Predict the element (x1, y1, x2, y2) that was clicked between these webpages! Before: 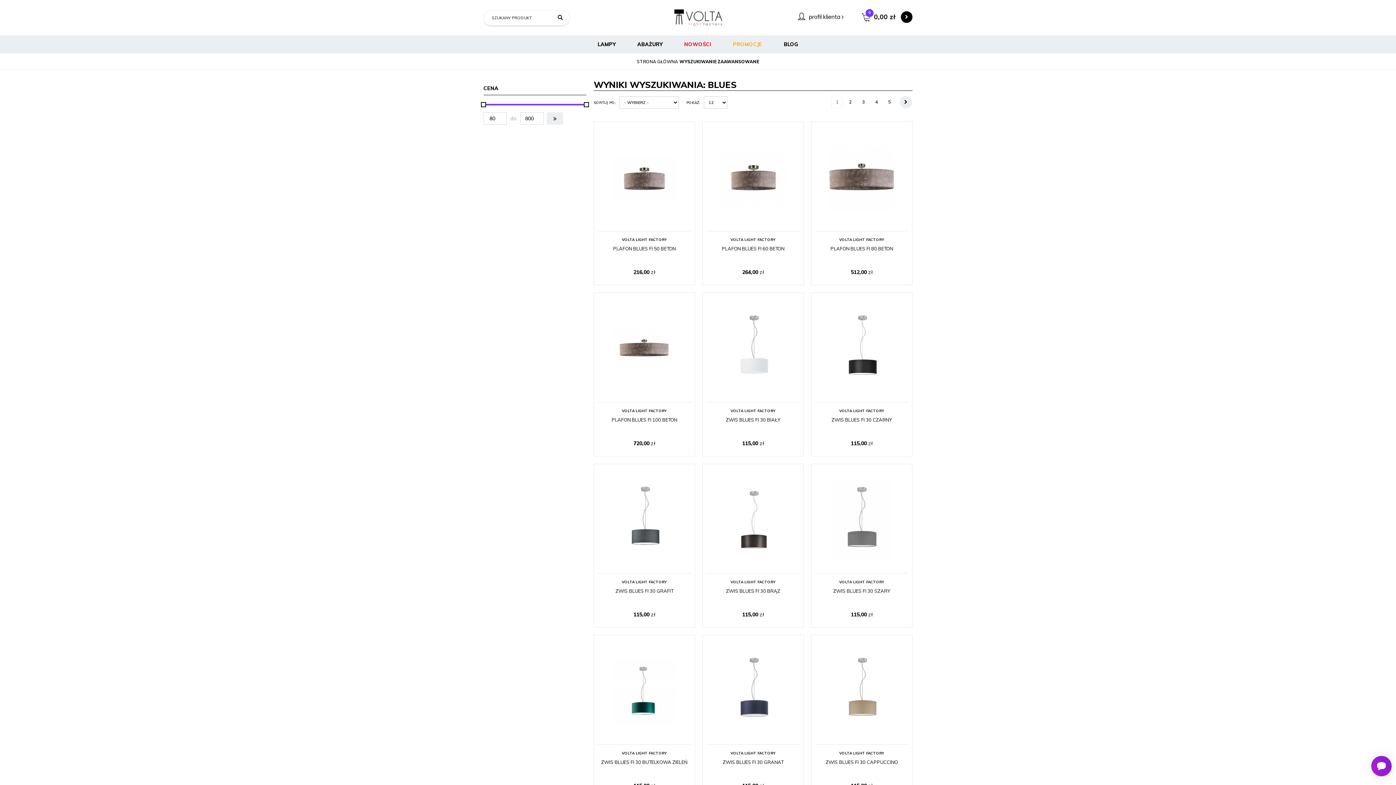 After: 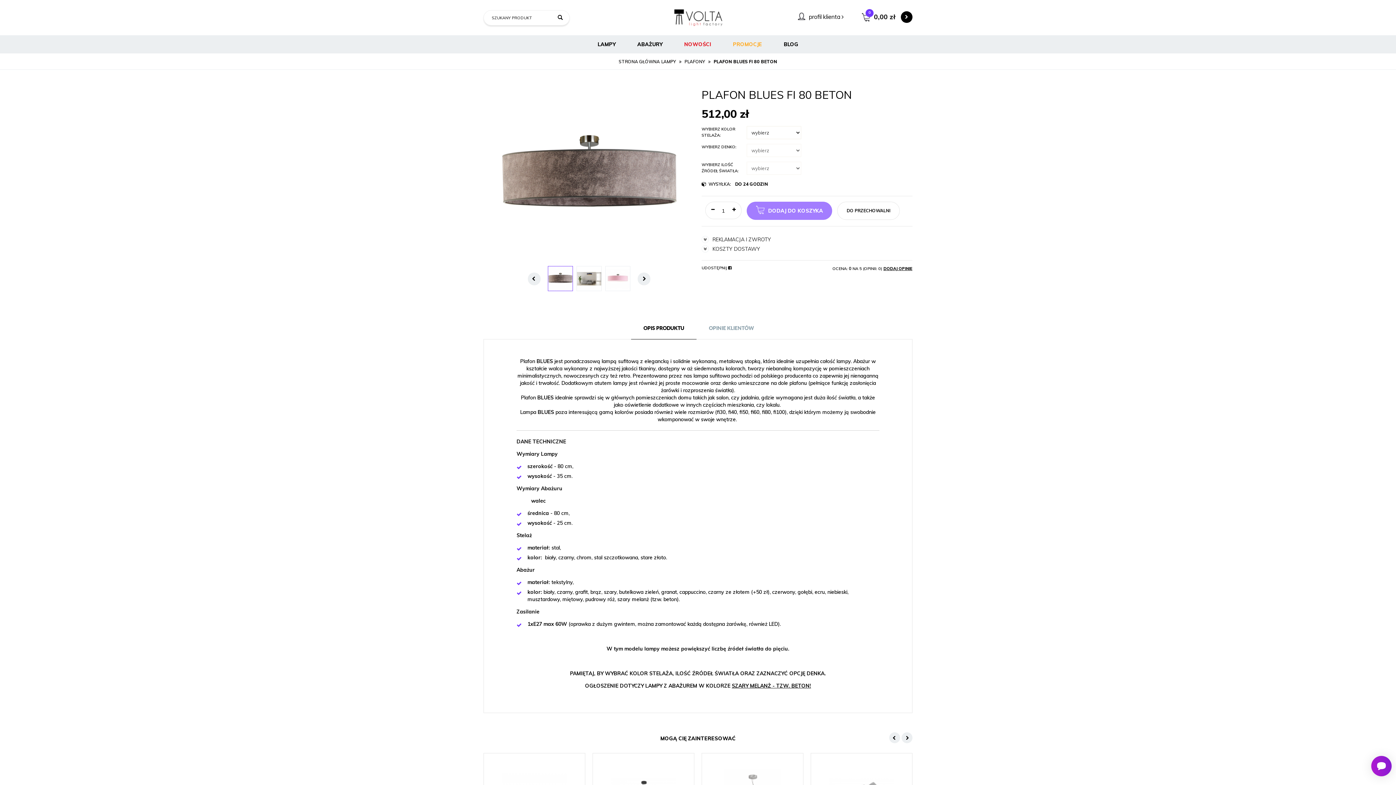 Action: label: VOLTA LIGHT FACTORY
PLAFON BLUES FI 80 BETON
512,00 zł bbox: (815, 125, 908, 283)